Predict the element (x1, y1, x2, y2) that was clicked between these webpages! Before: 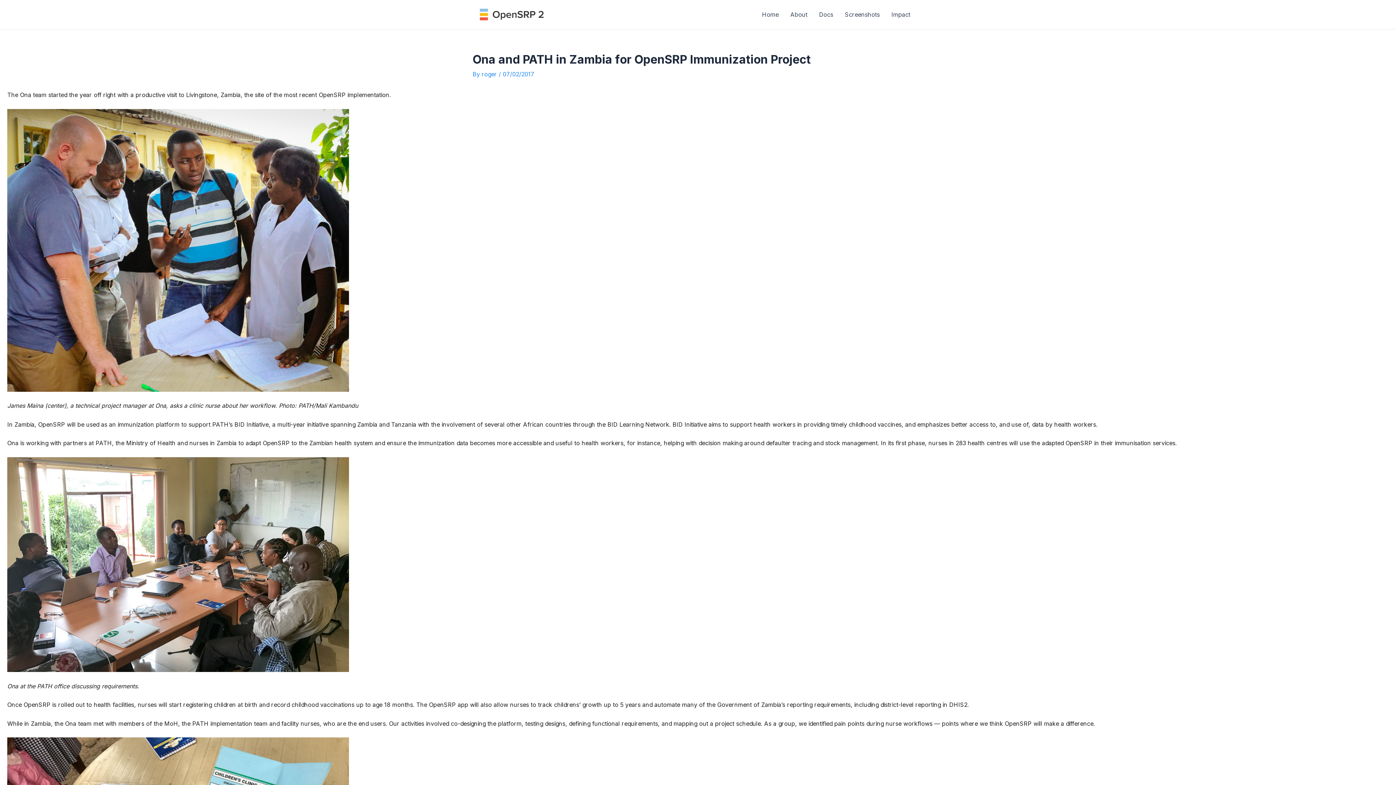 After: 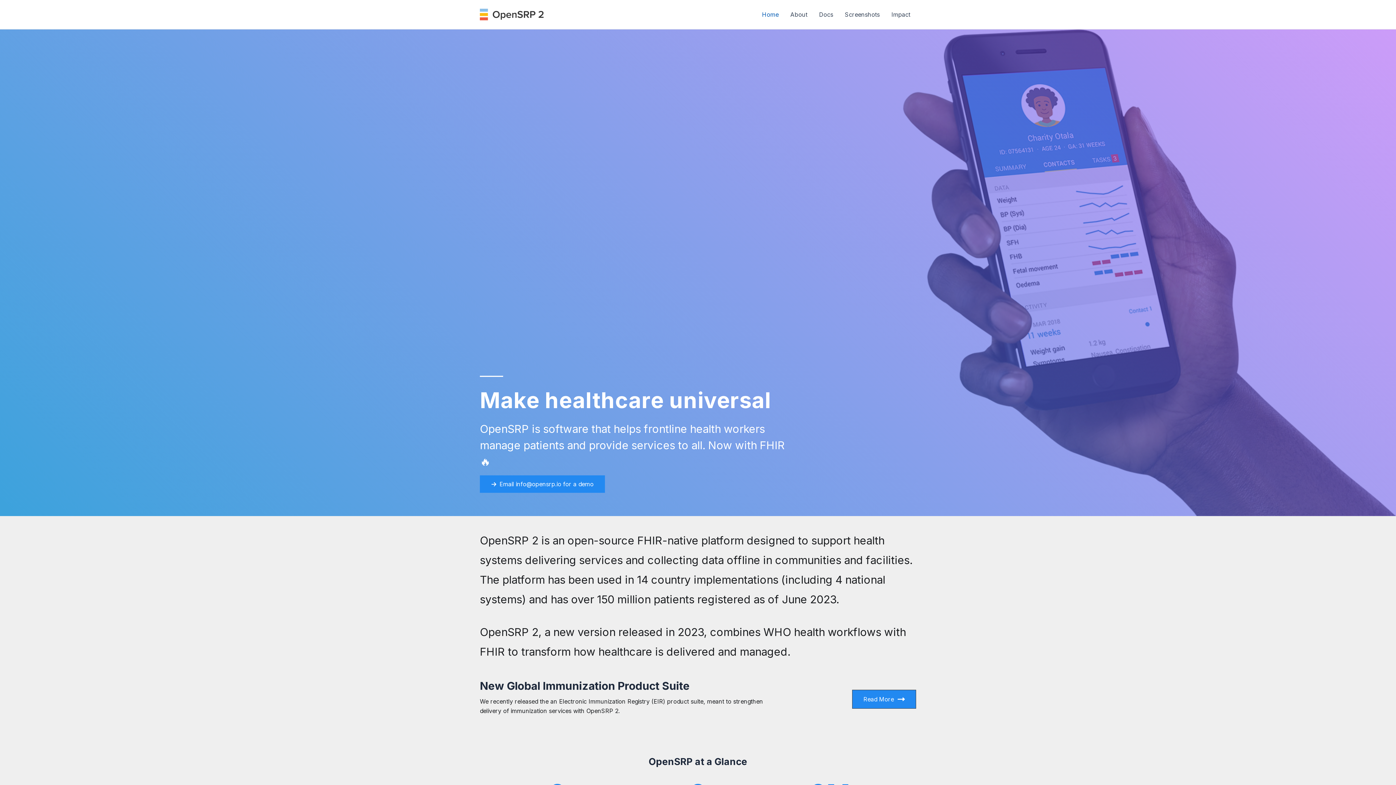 Action: label: Home bbox: (756, 0, 784, 29)